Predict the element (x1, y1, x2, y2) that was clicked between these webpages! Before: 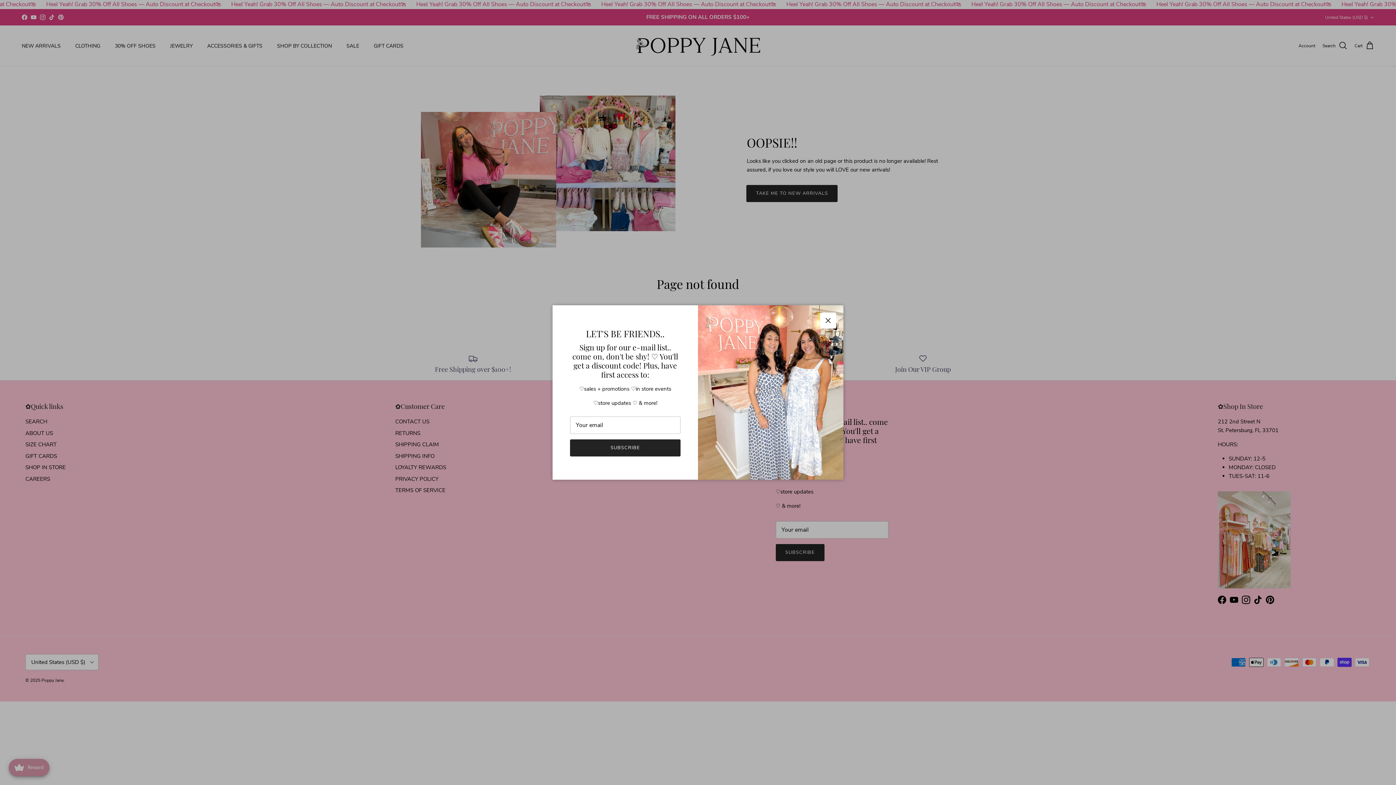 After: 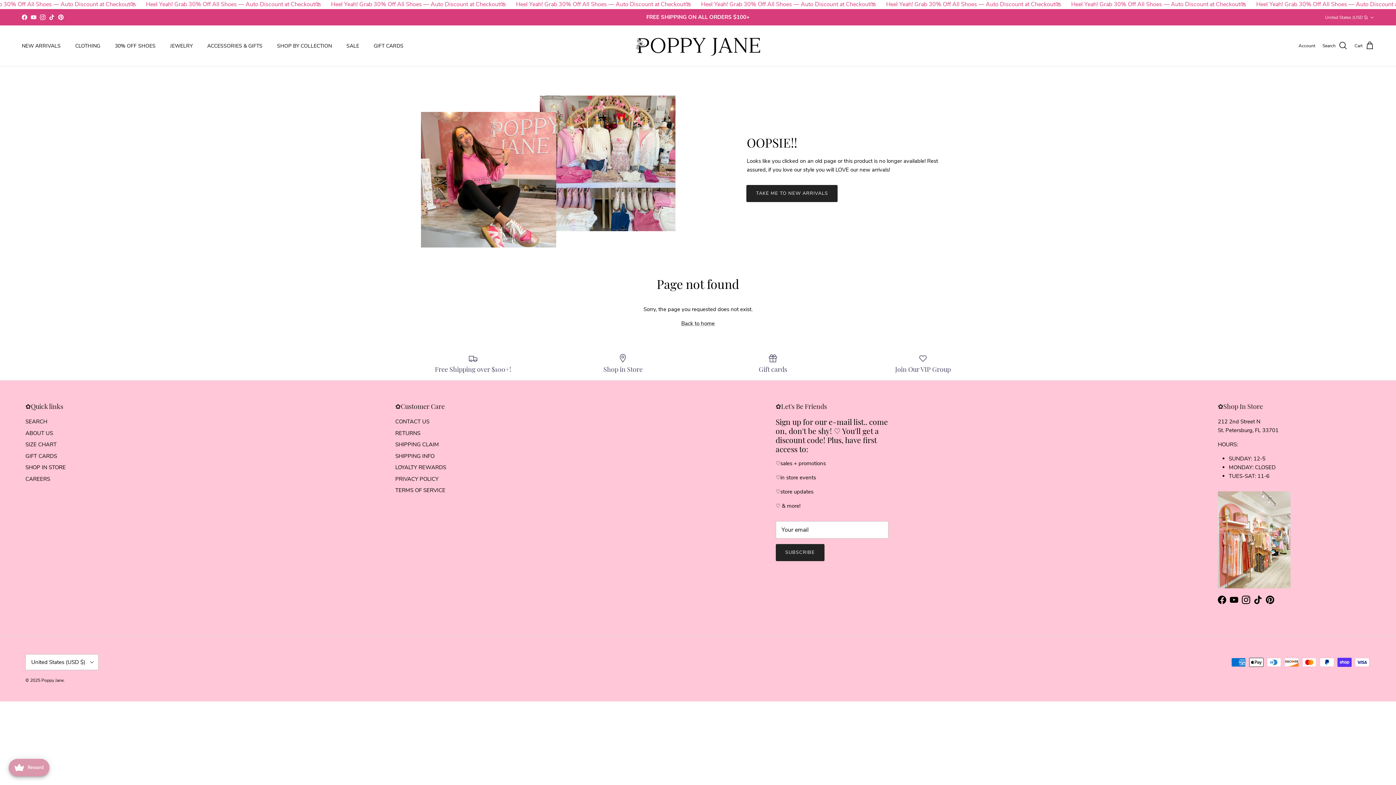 Action: label: Close bbox: (795, 328, 808, 341)